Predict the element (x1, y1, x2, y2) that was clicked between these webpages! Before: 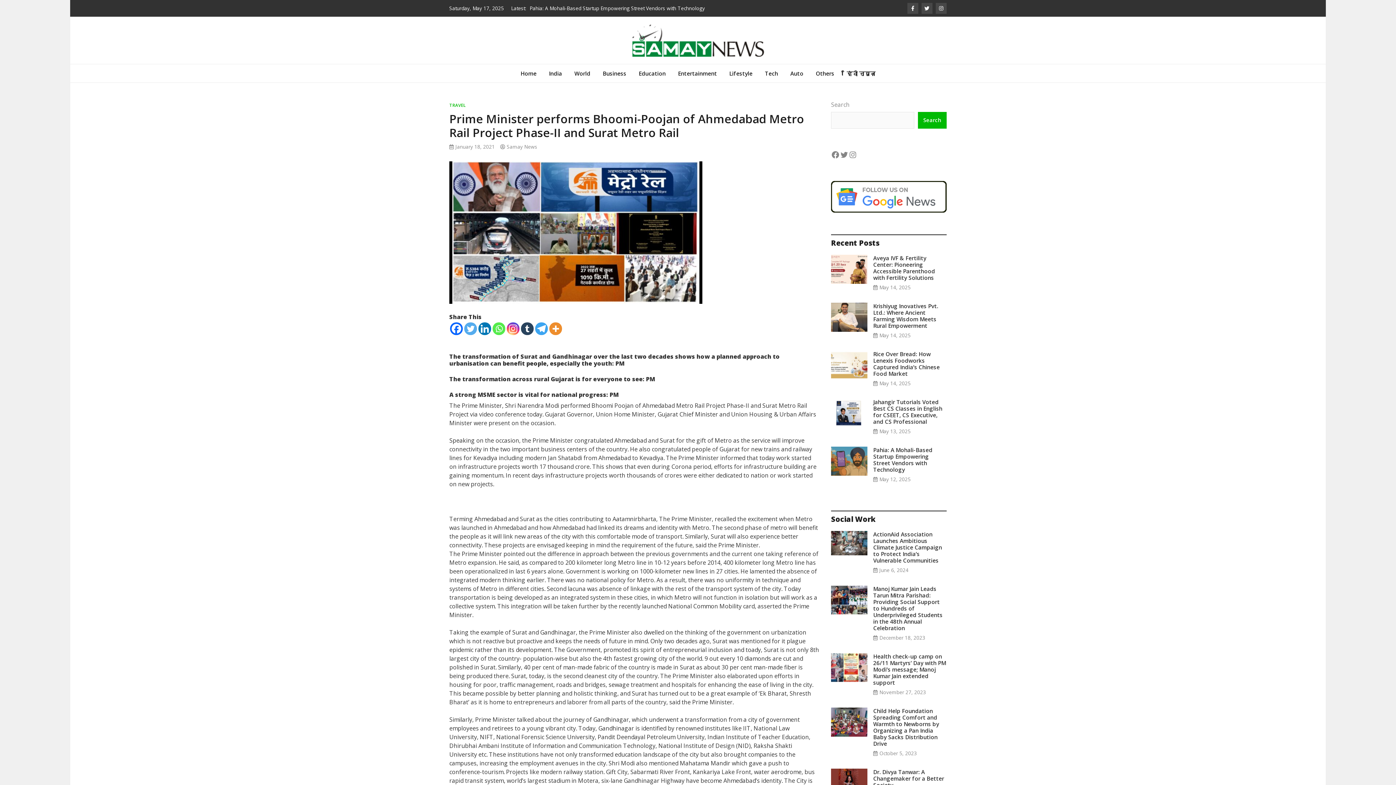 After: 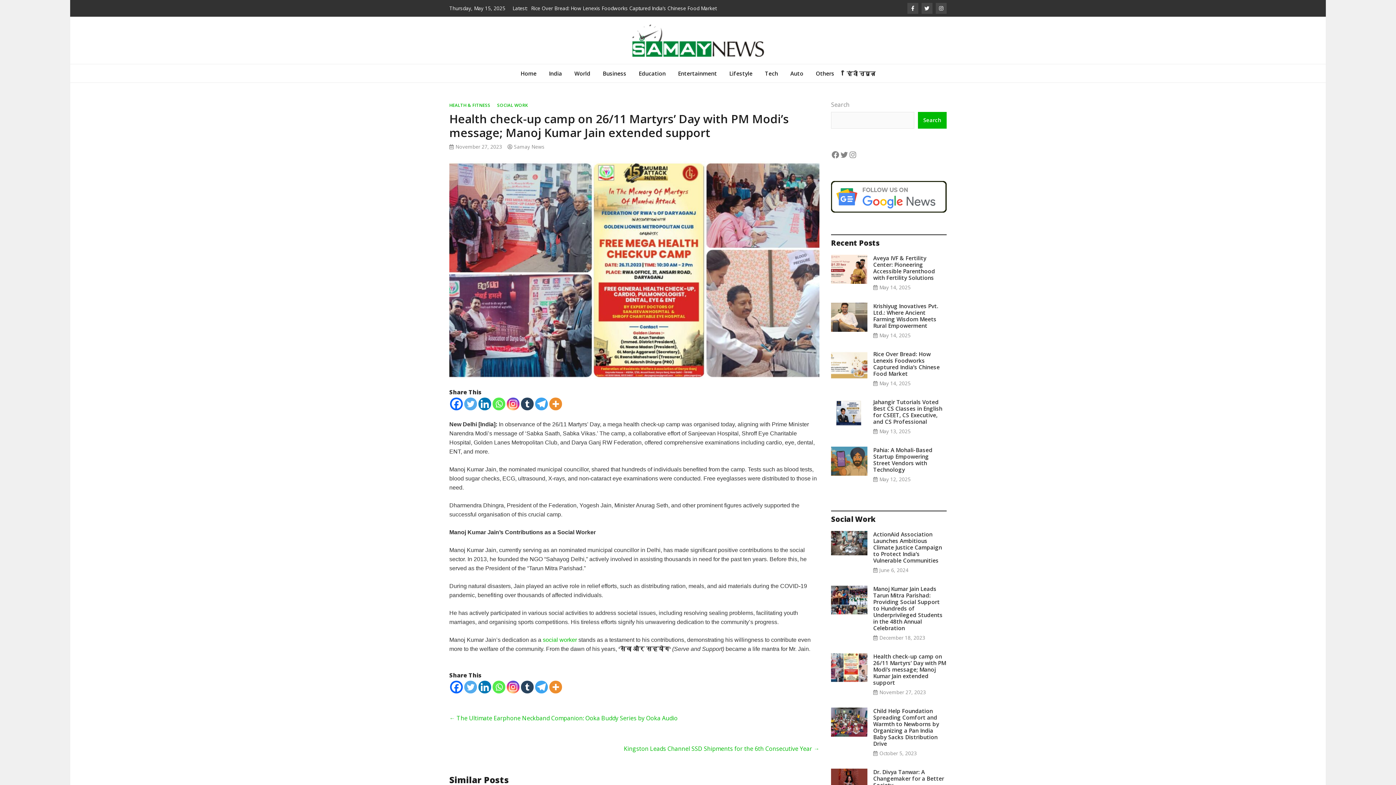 Action: bbox: (831, 653, 867, 696)